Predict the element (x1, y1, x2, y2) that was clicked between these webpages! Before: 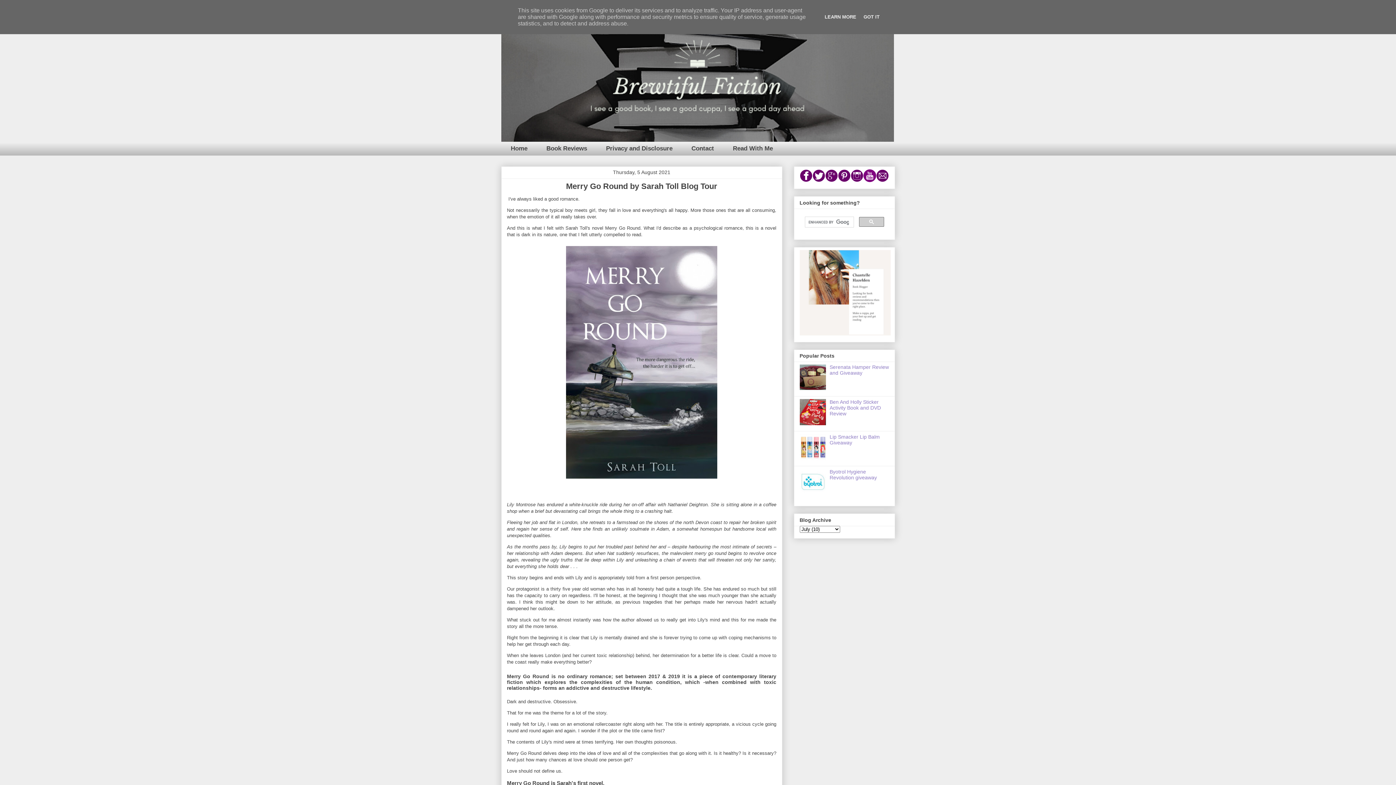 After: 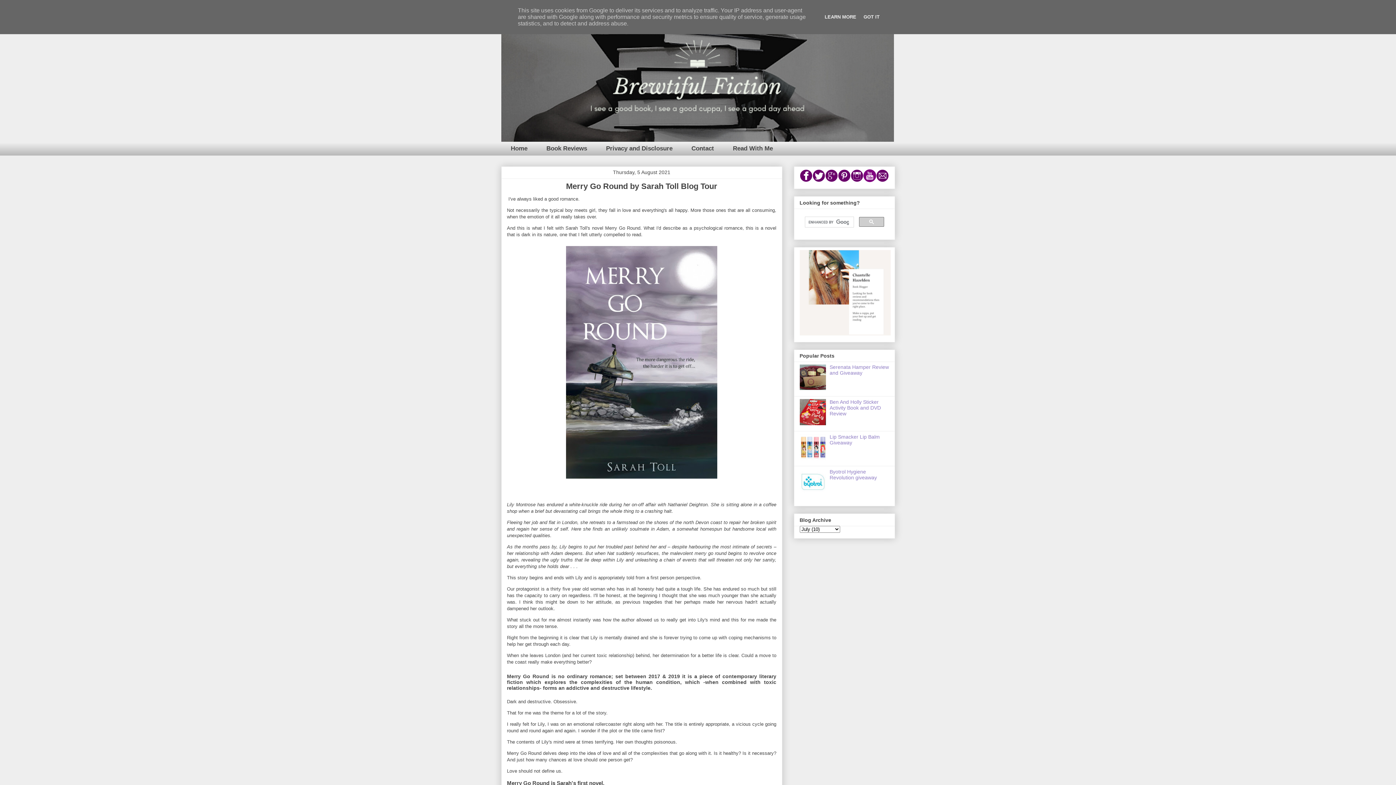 Action: bbox: (825, 177, 838, 183)